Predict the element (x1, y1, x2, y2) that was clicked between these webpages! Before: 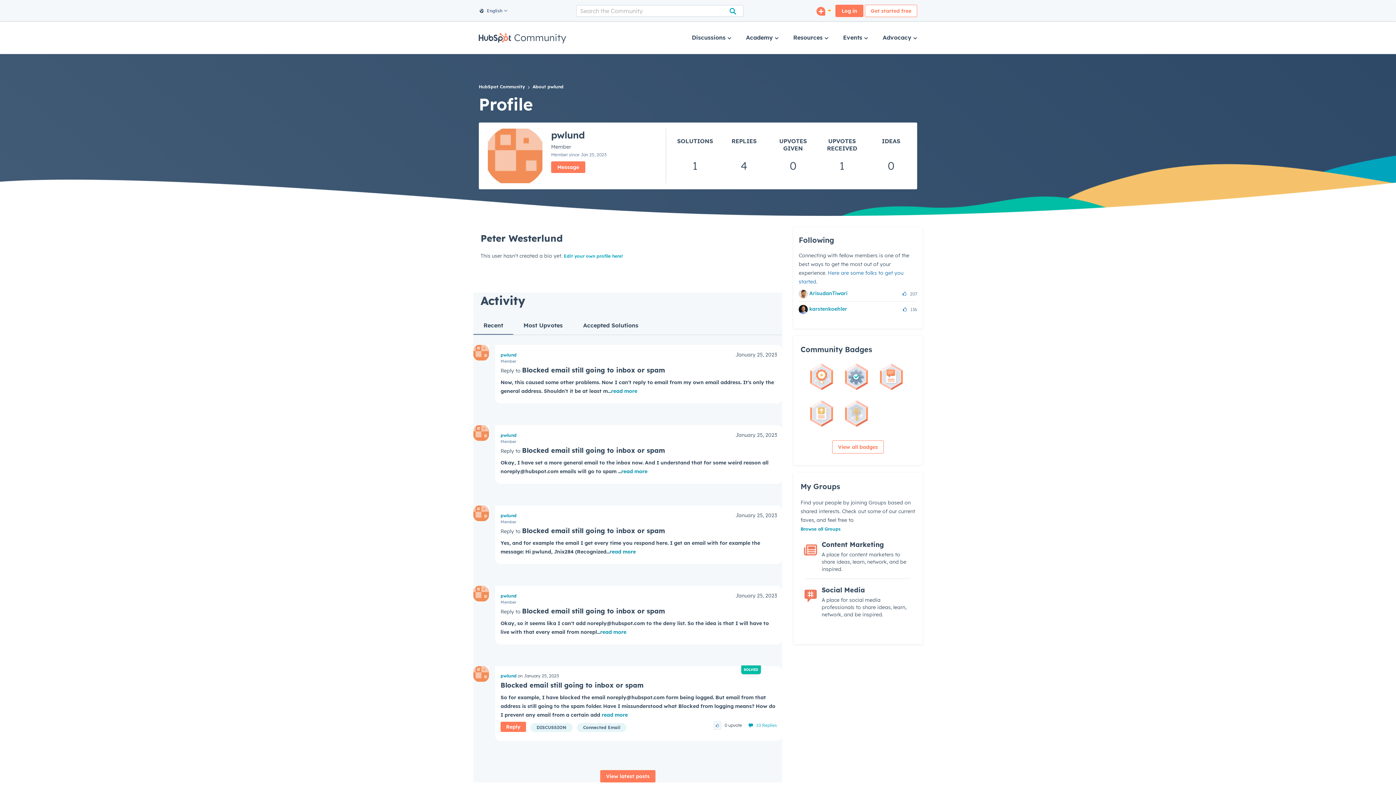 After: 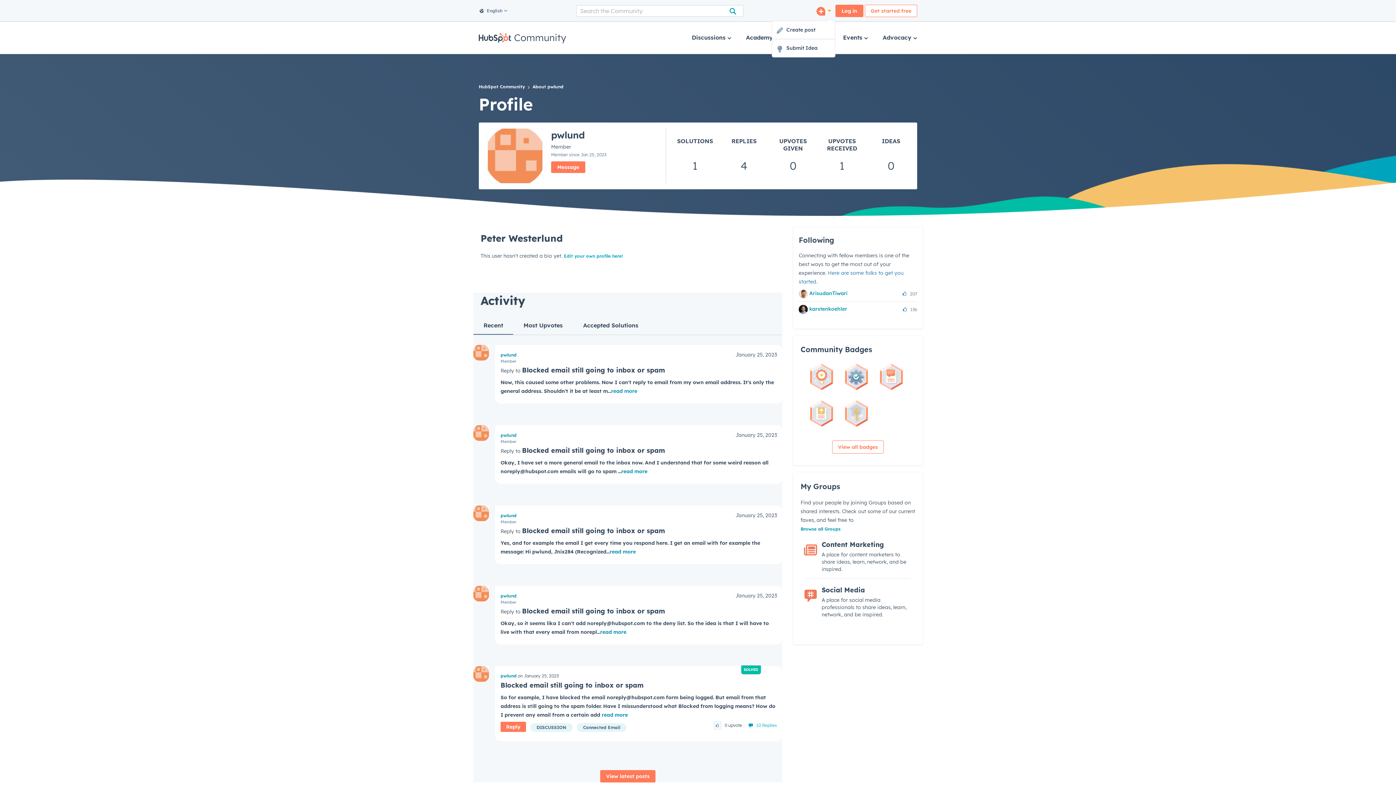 Action: bbox: (812, 6, 835, 15)